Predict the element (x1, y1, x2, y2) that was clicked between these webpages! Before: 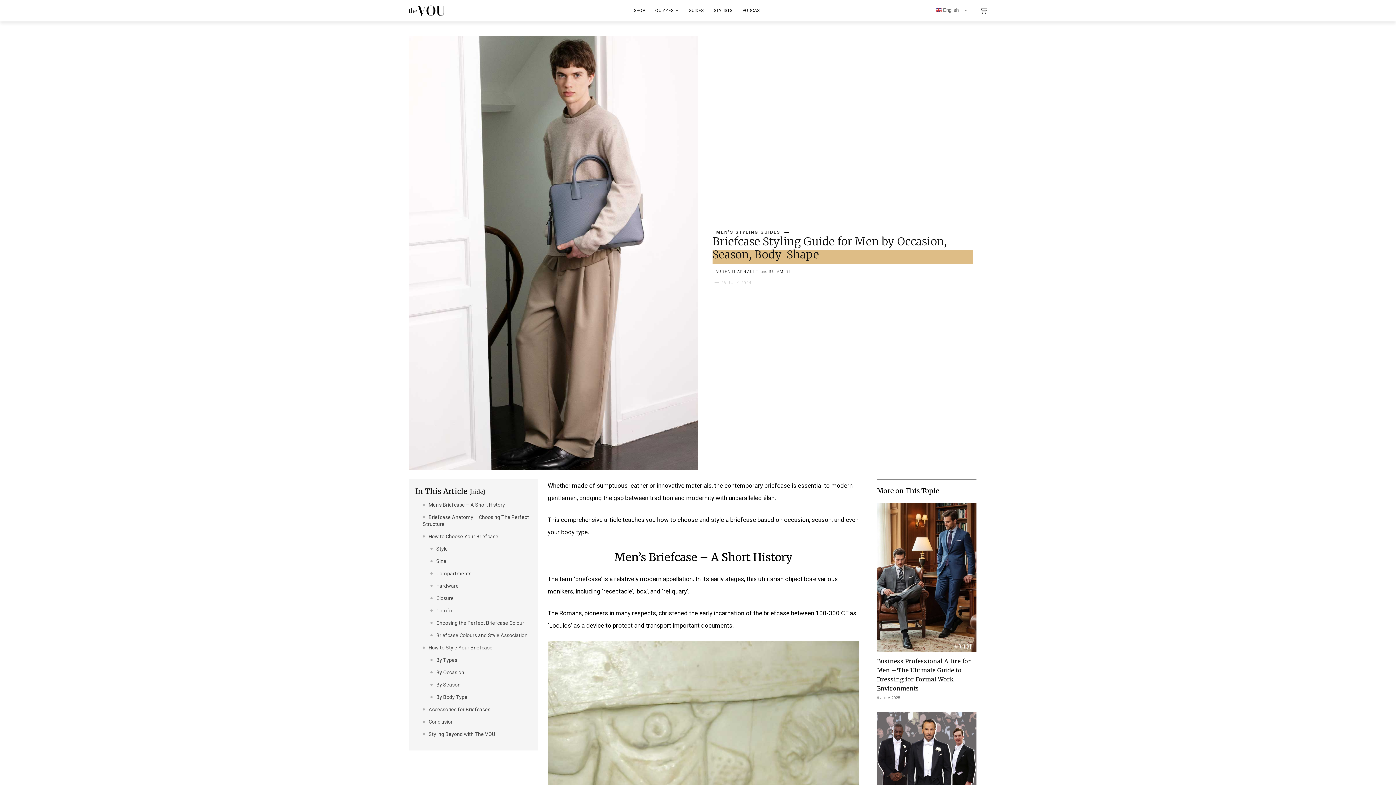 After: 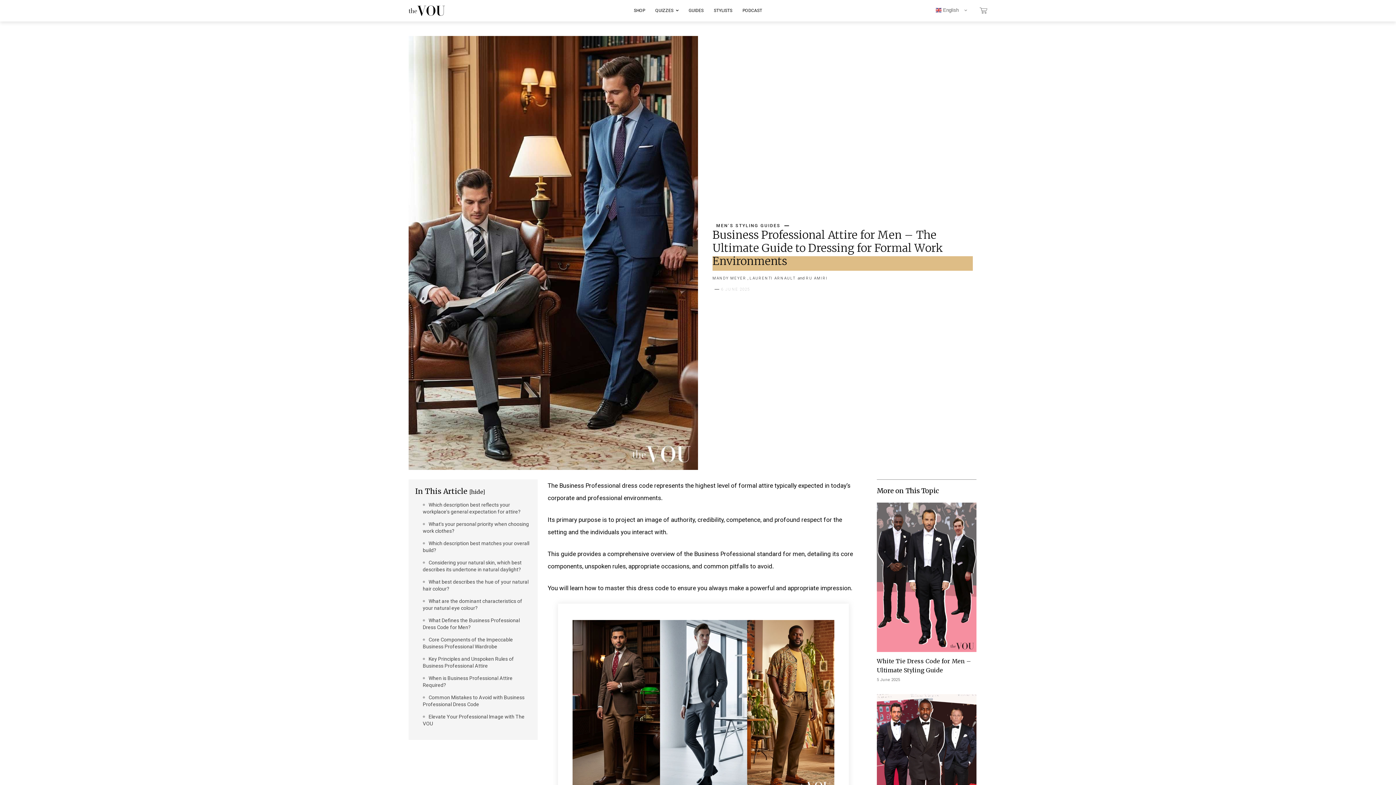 Action: bbox: (877, 502, 976, 652)